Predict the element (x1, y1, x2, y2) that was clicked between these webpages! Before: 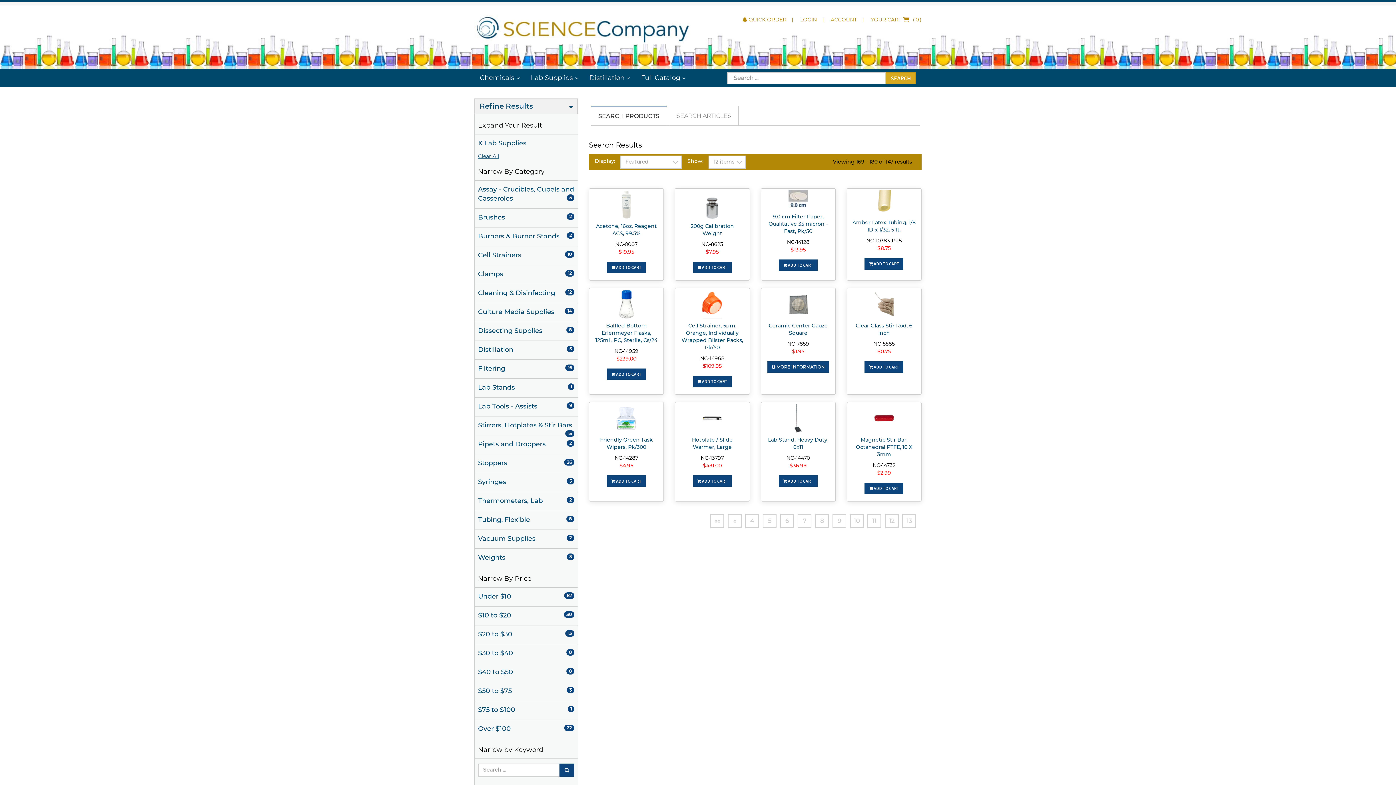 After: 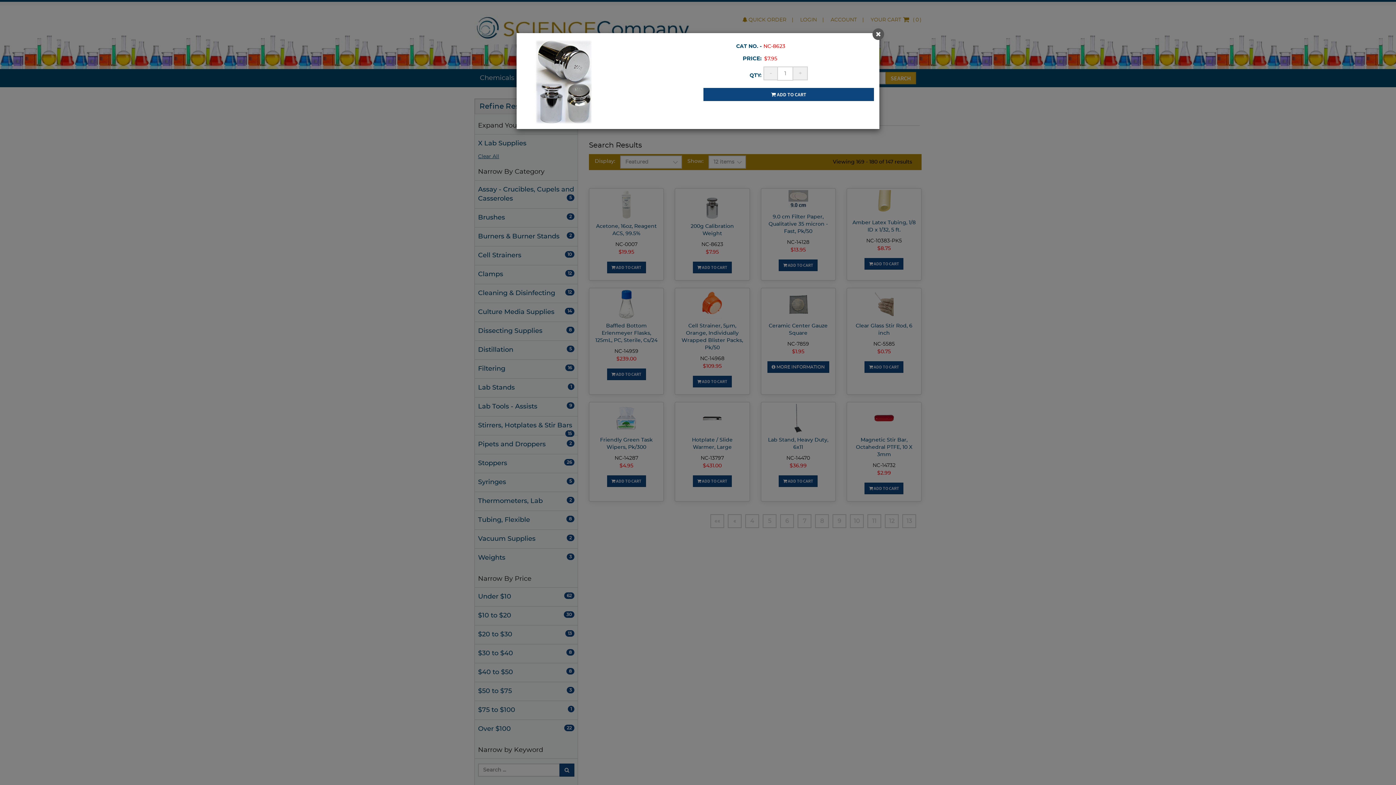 Action: label: QUICK VIEW bbox: (676, 193, 748, 218)